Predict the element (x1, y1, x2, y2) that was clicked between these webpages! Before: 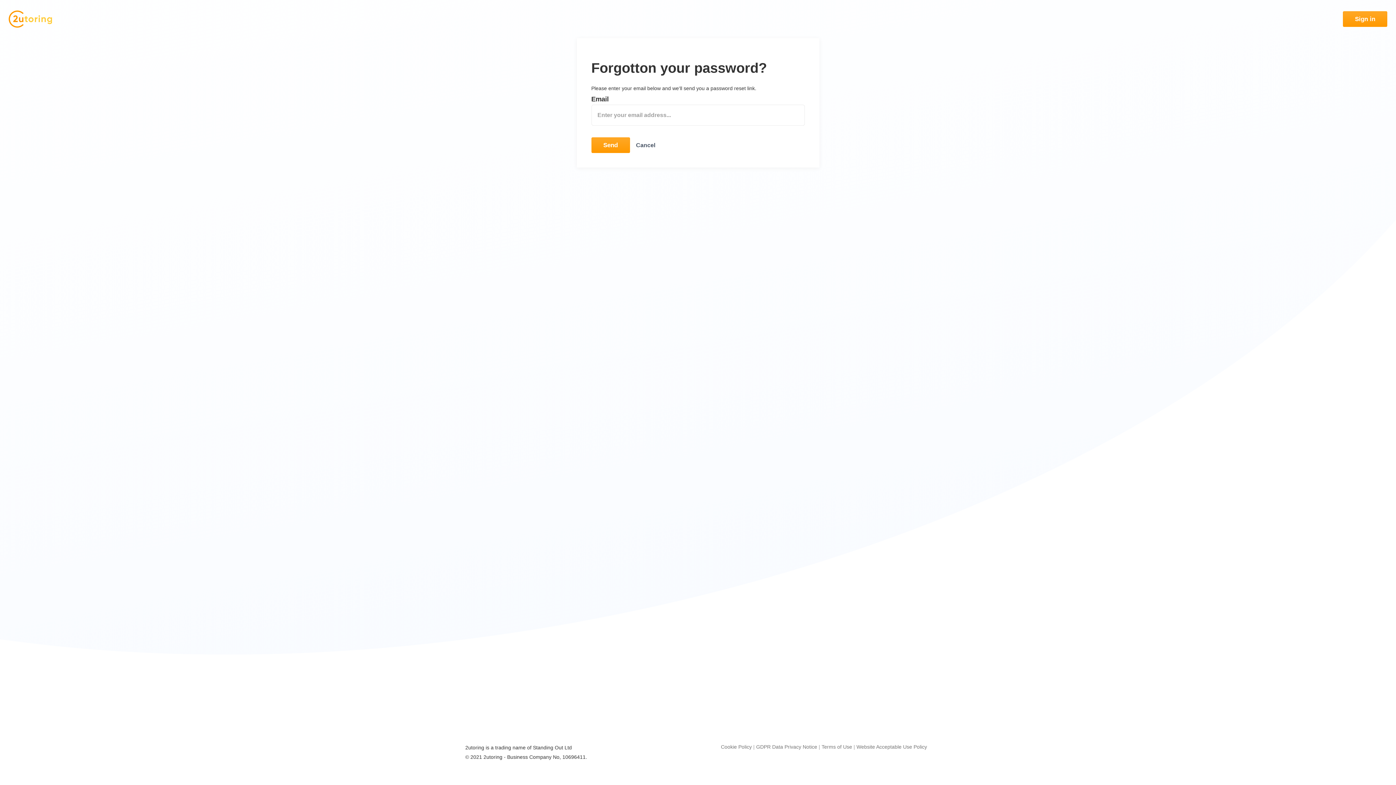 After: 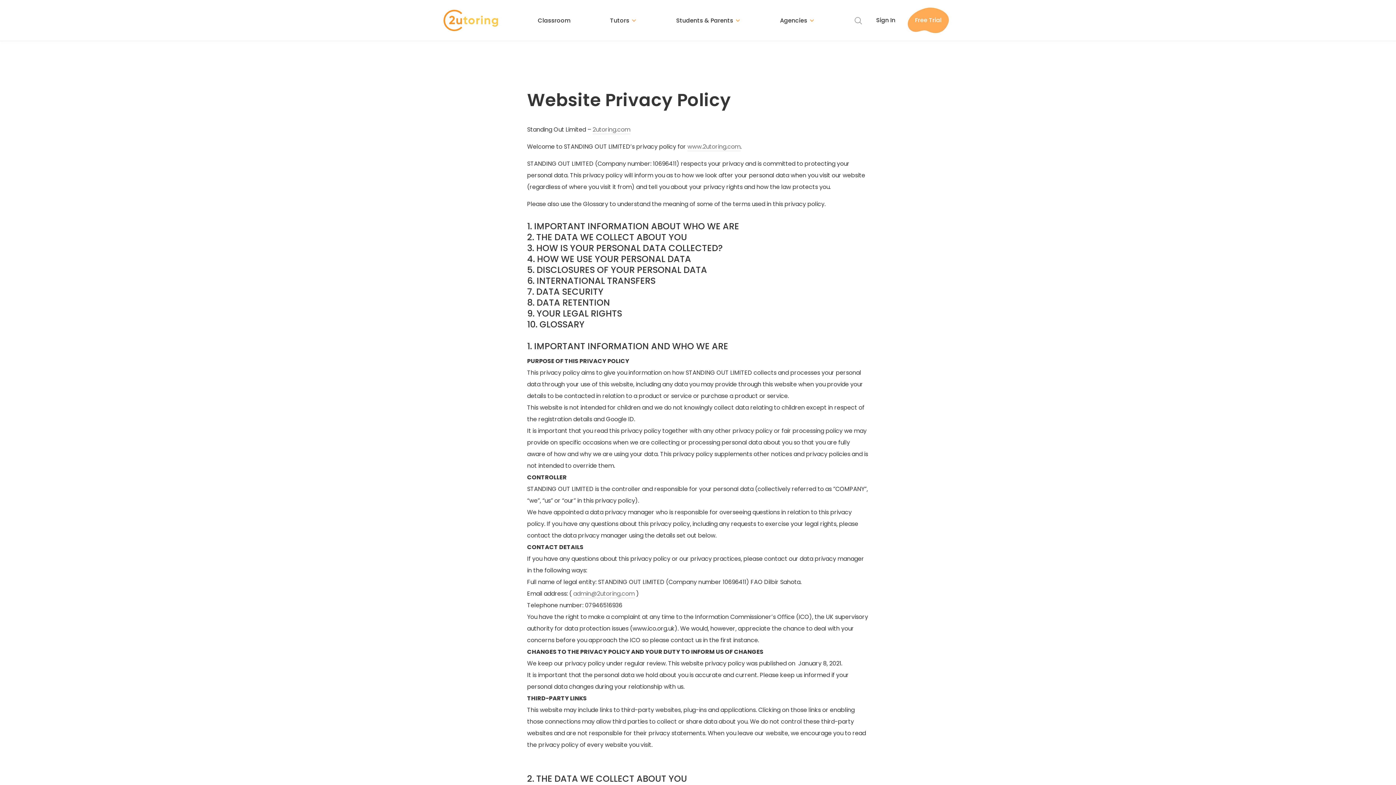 Action: bbox: (756, 744, 817, 750) label: GDPR Data Privacy Notice